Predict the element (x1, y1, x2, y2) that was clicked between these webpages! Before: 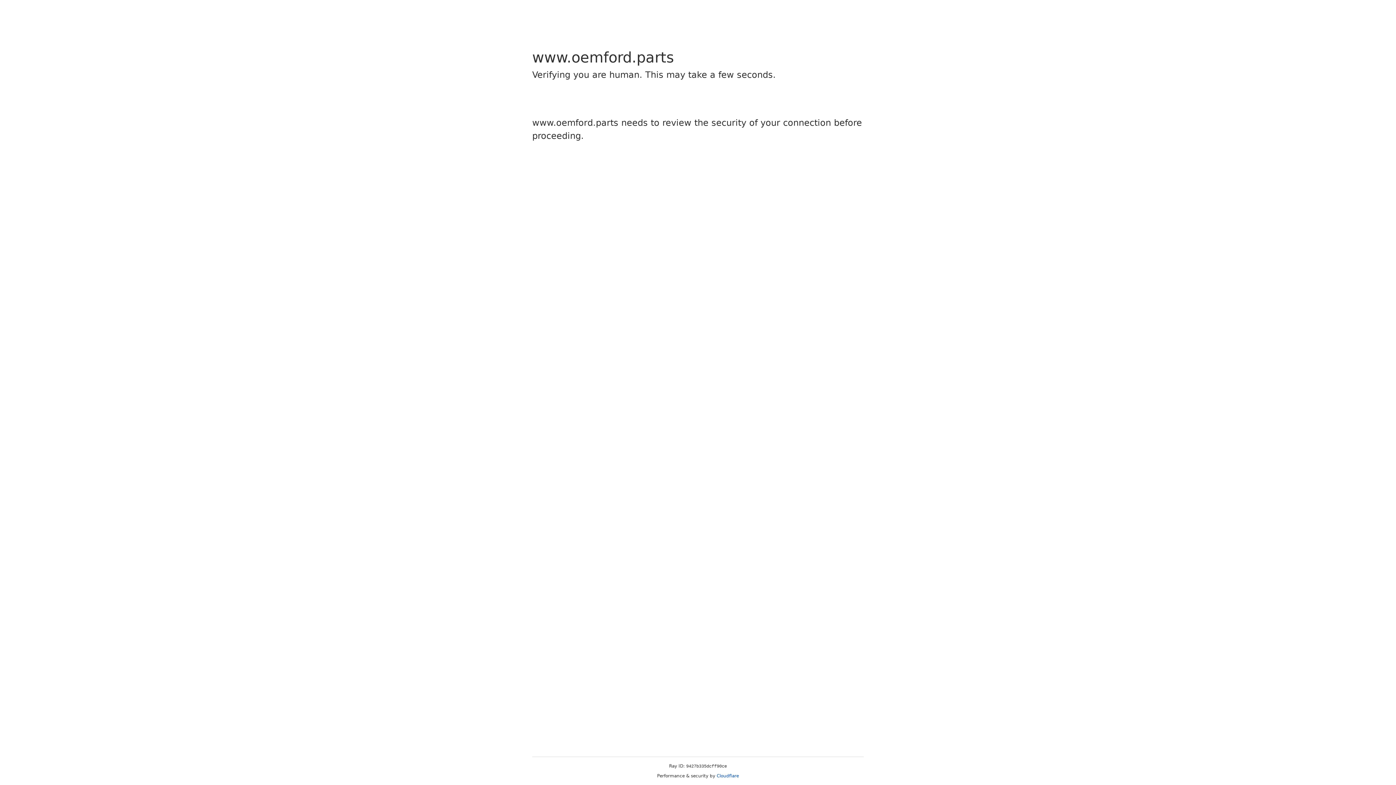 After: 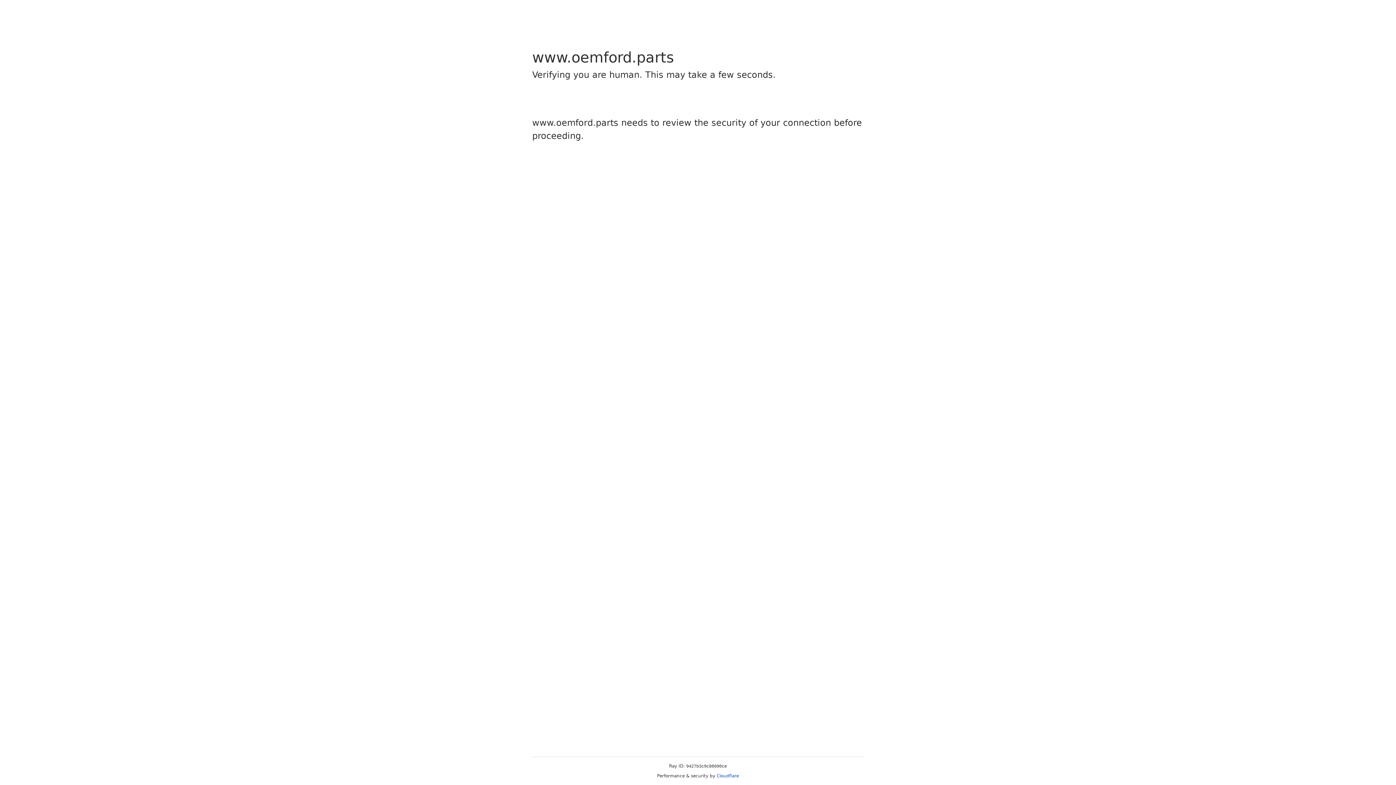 Action: label: Cloudflare bbox: (716, 773, 739, 778)